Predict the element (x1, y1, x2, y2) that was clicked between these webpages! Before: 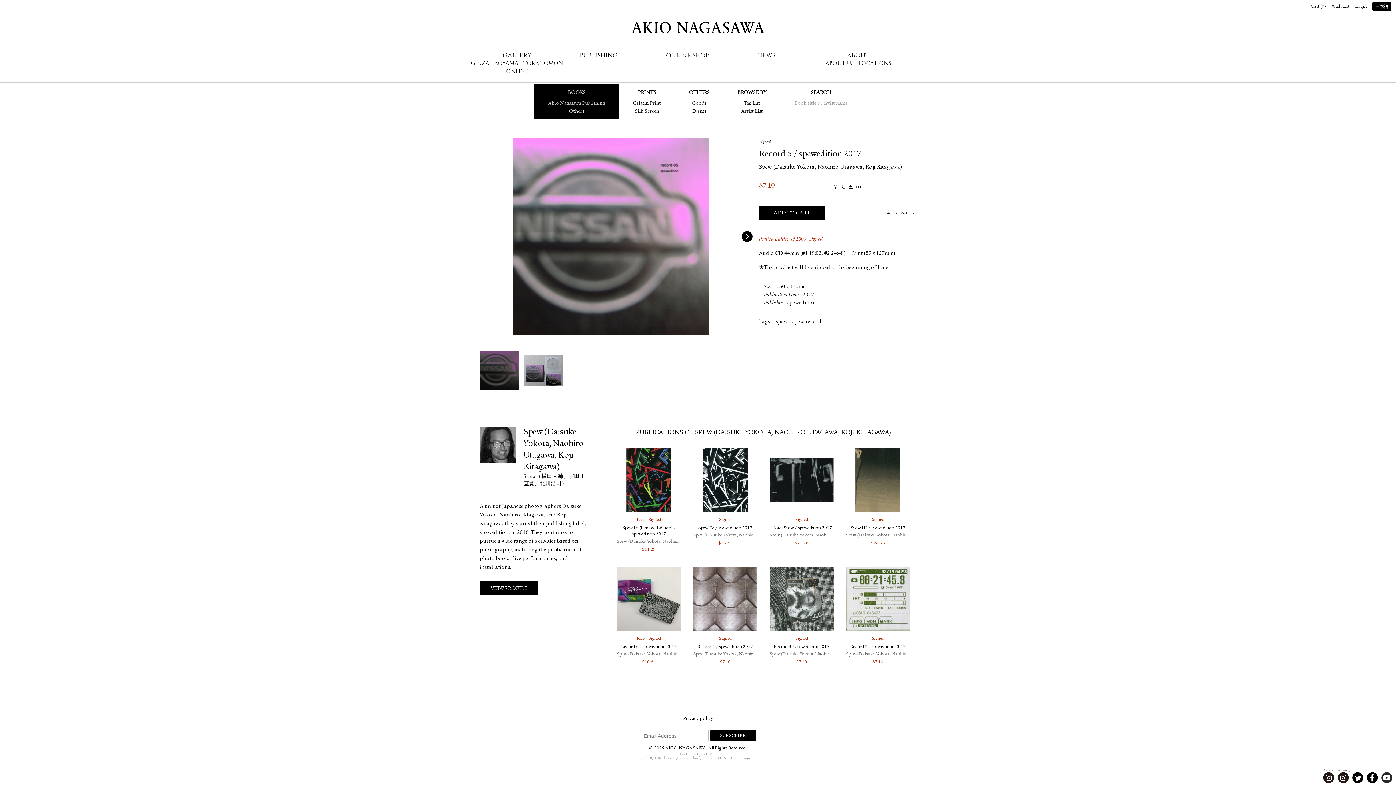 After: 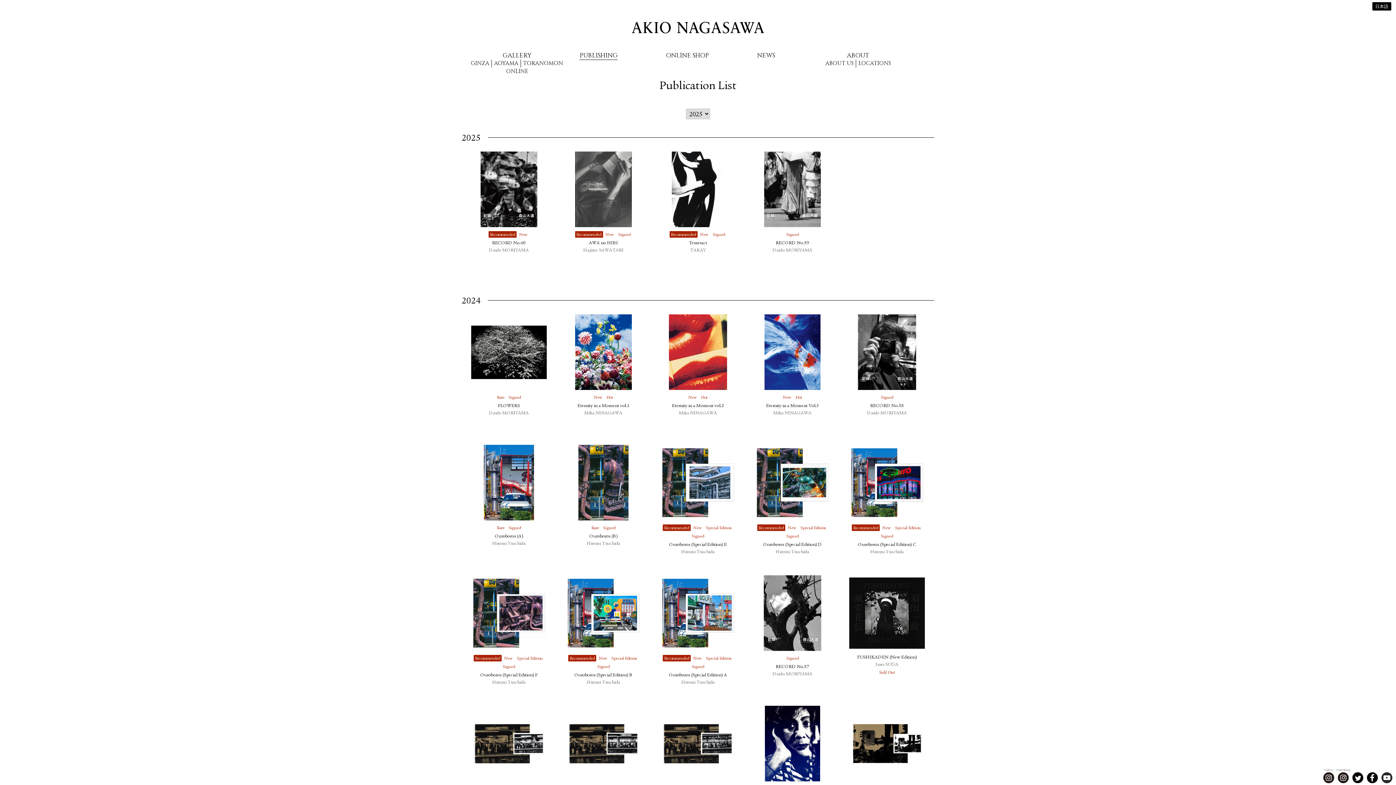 Action: bbox: (579, 51, 617, 59) label: PUBLISHING